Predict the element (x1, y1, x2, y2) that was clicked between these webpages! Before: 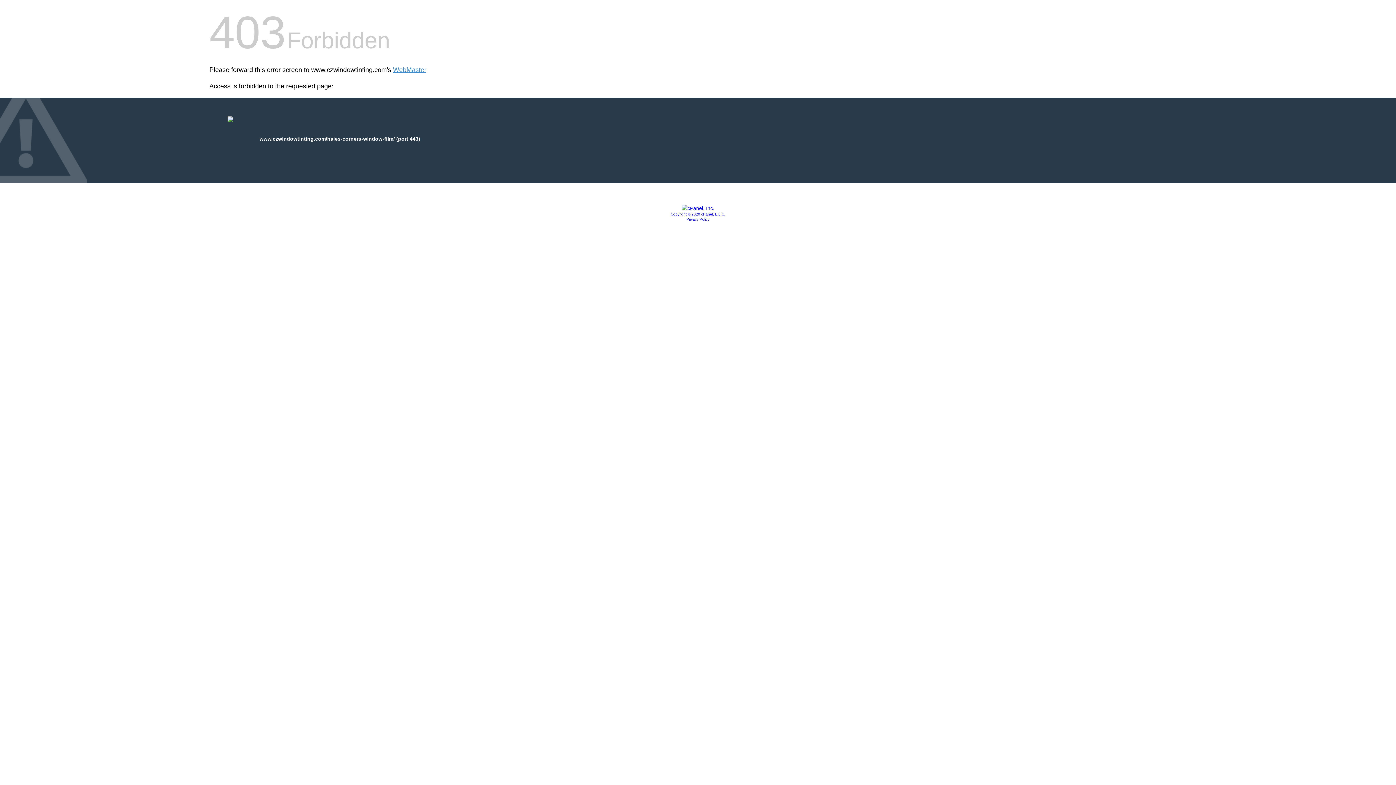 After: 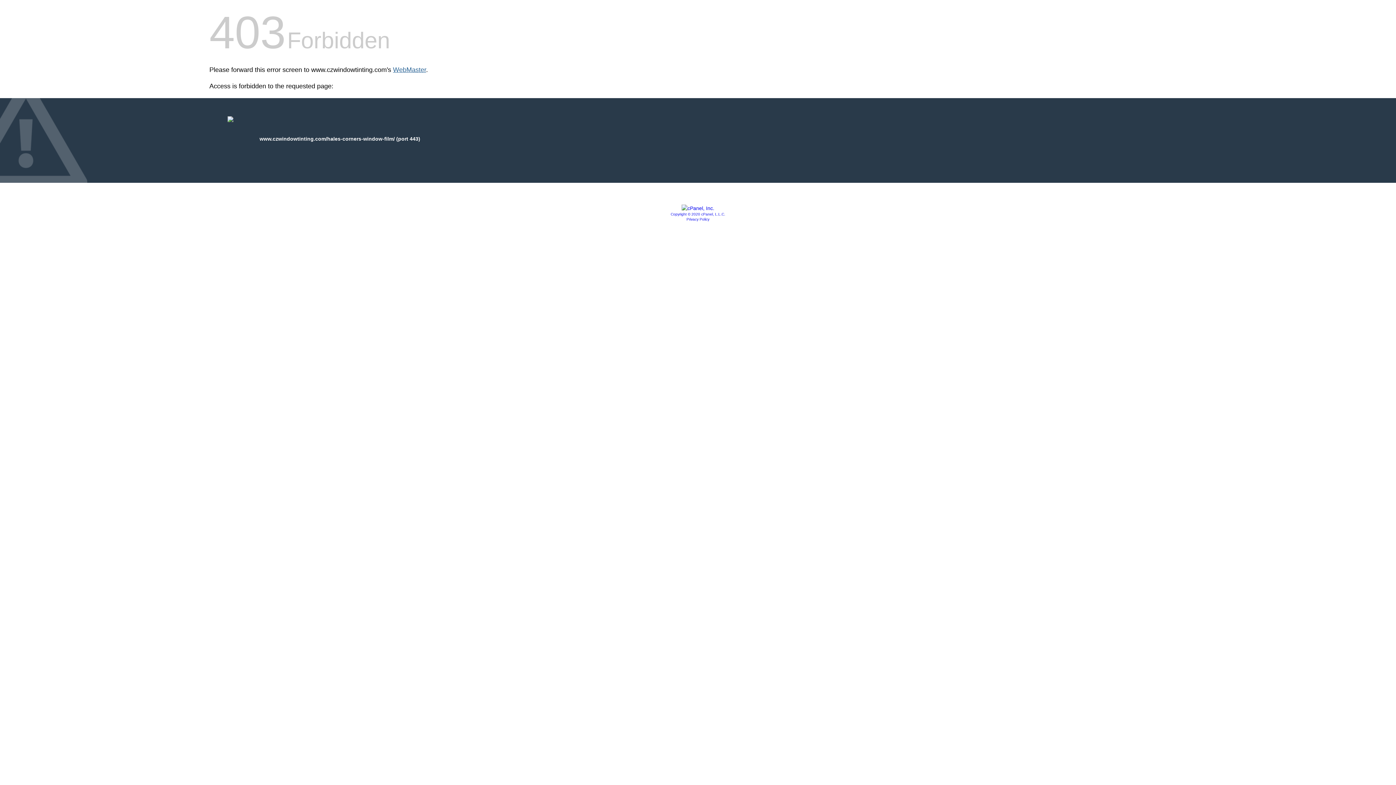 Action: label: WebMaster bbox: (393, 66, 426, 73)